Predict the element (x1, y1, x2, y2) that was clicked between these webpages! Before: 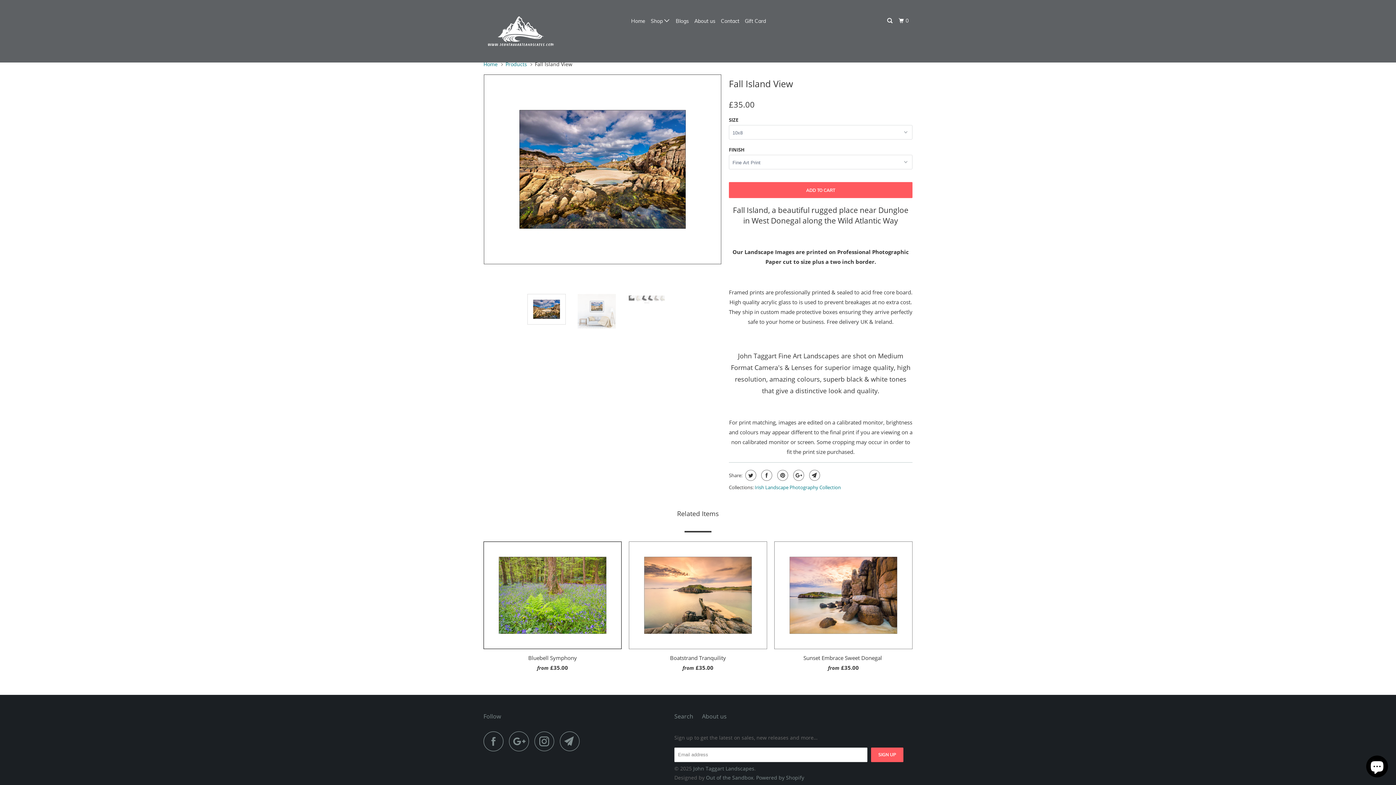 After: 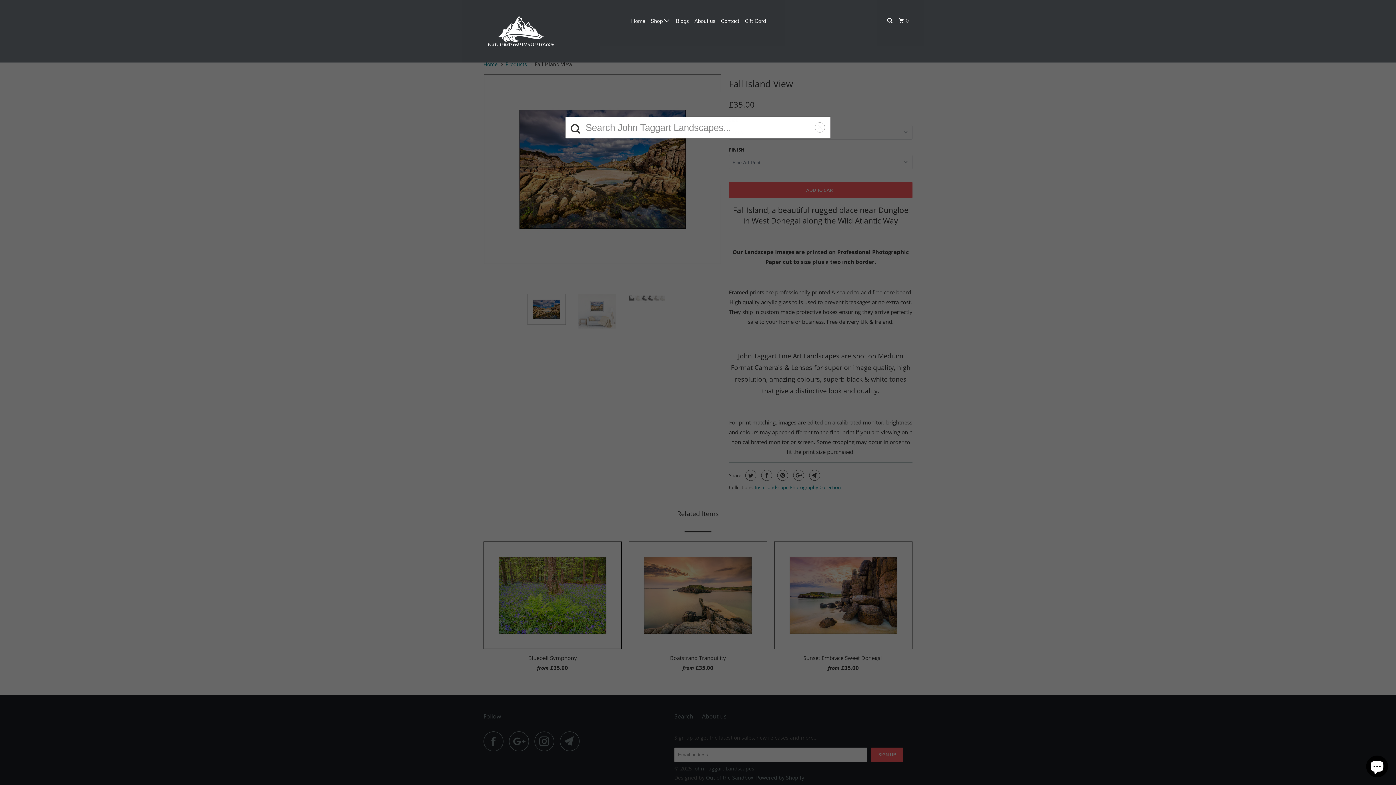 Action: bbox: (885, 14, 894, 27)